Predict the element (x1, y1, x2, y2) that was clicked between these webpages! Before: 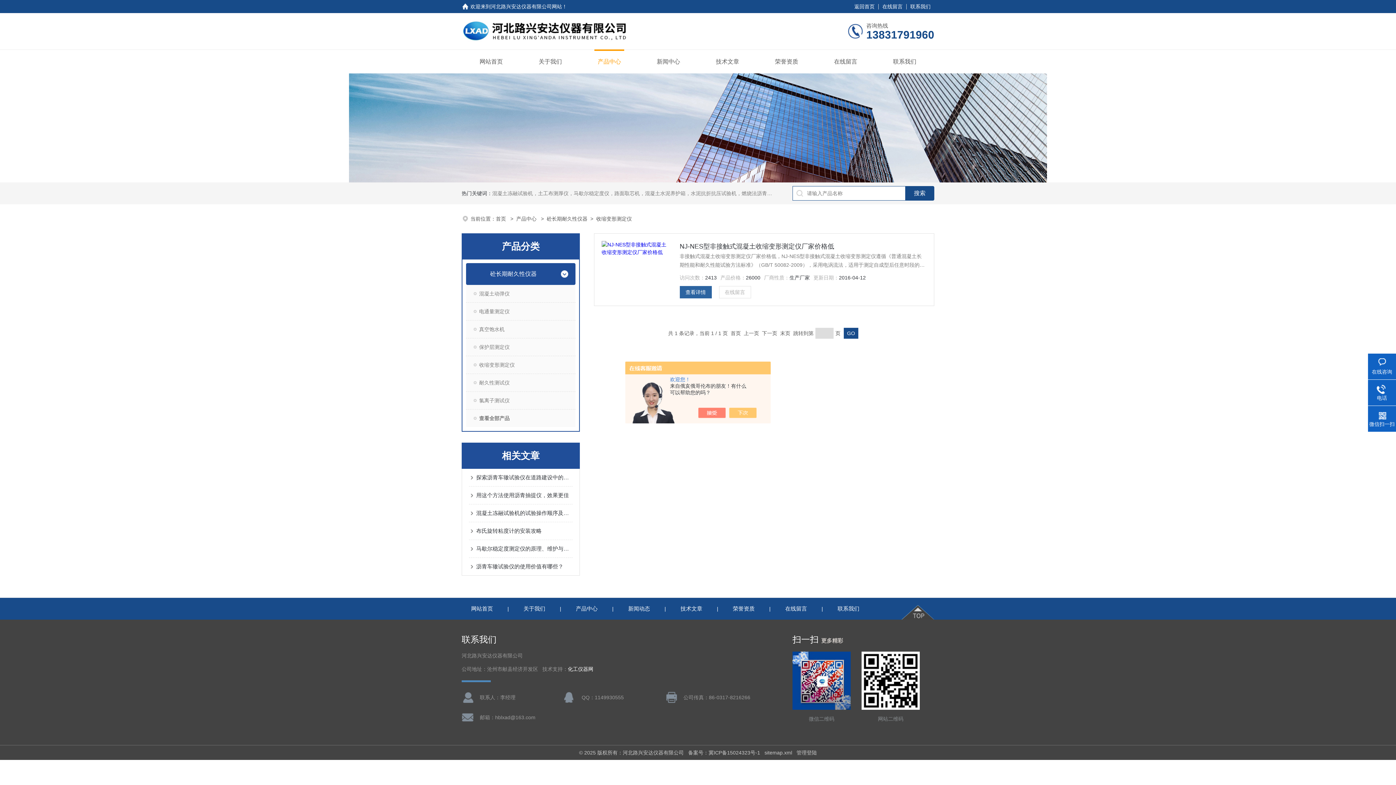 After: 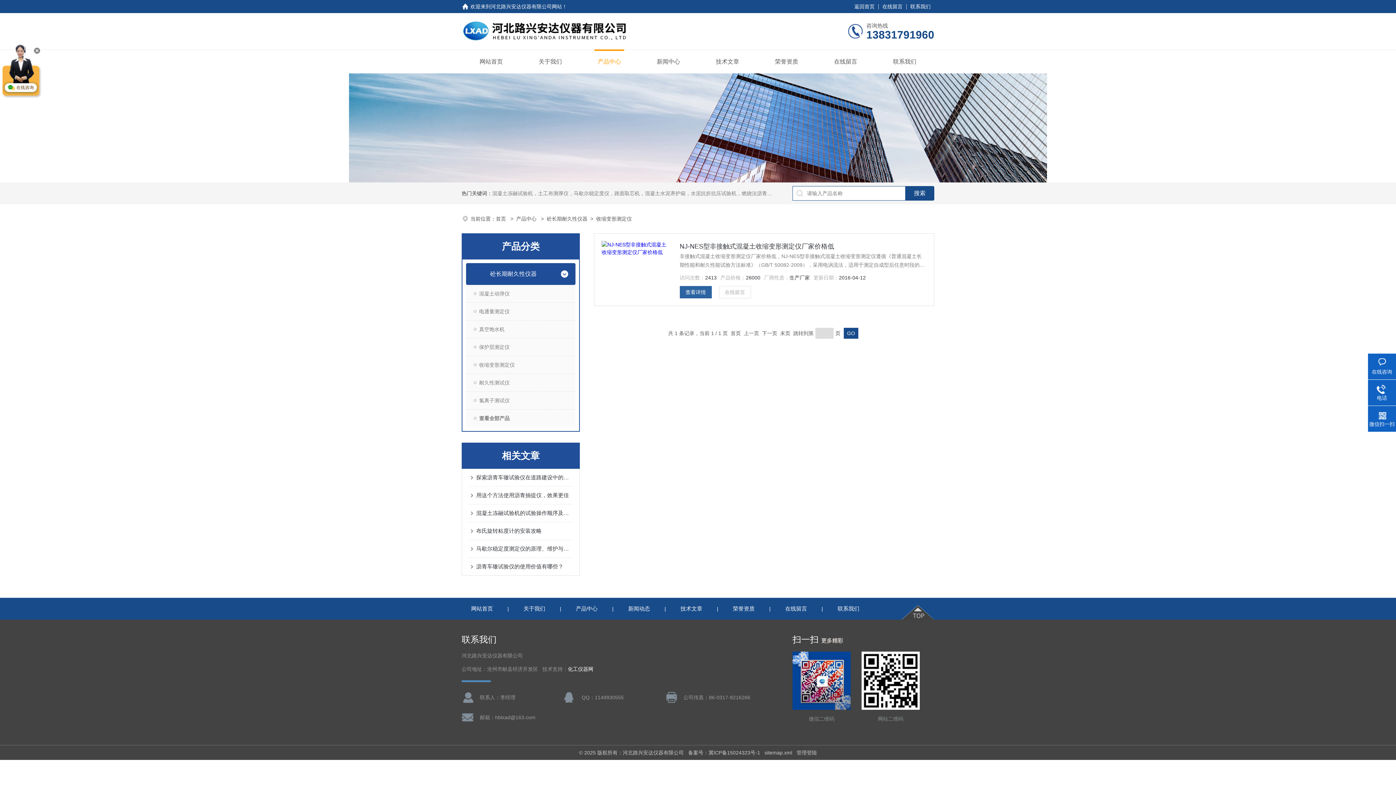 Action: bbox: (705, 408, 733, 418)